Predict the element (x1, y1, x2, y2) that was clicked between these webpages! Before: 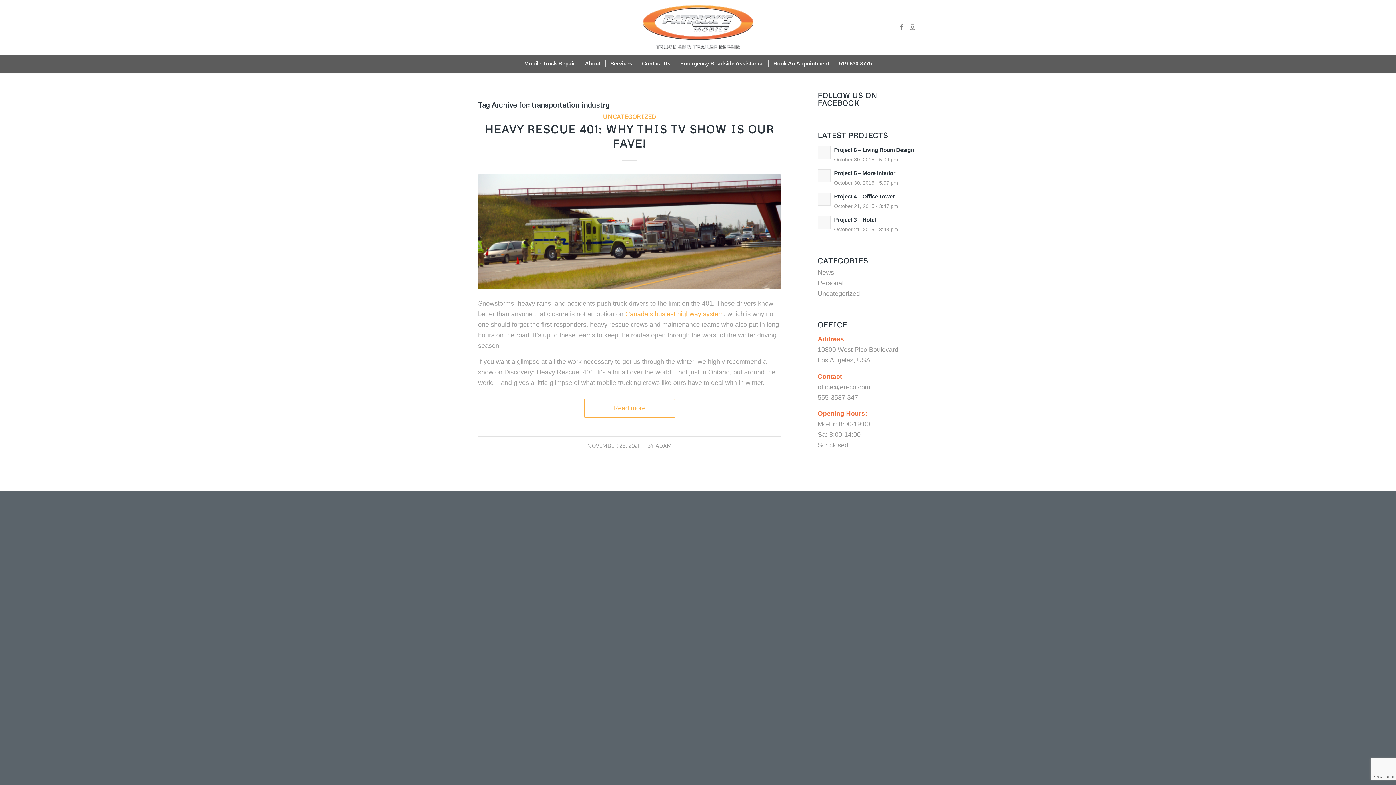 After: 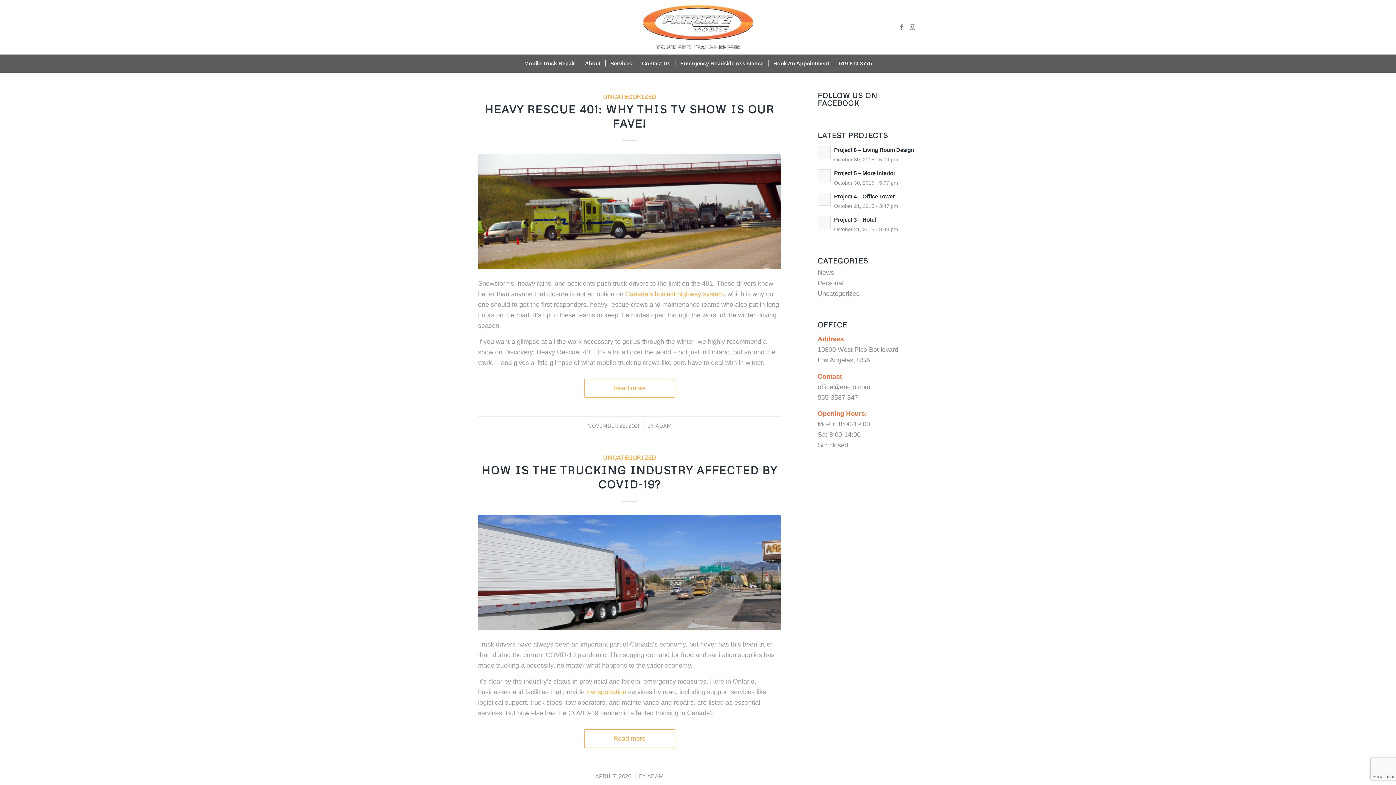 Action: bbox: (817, 290, 860, 297) label: Uncategorized